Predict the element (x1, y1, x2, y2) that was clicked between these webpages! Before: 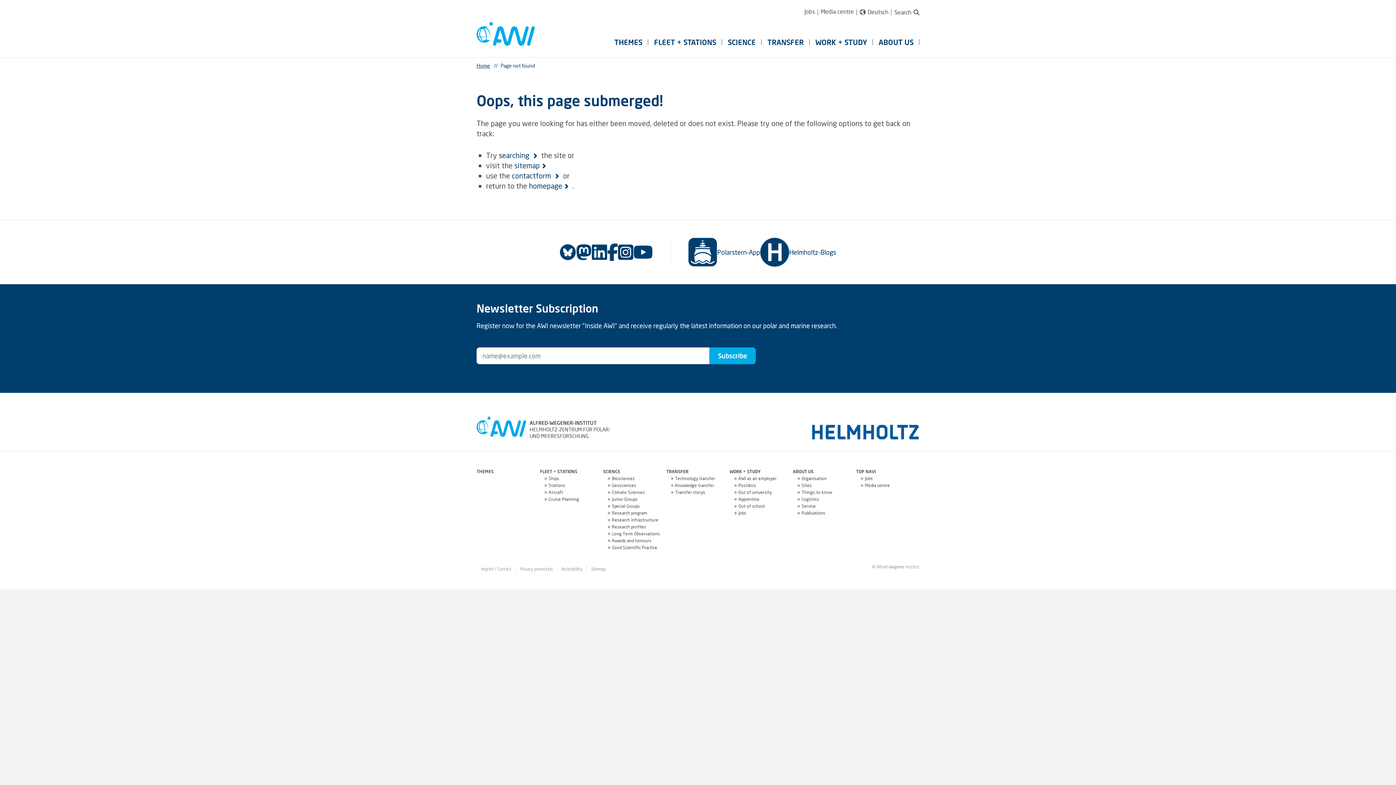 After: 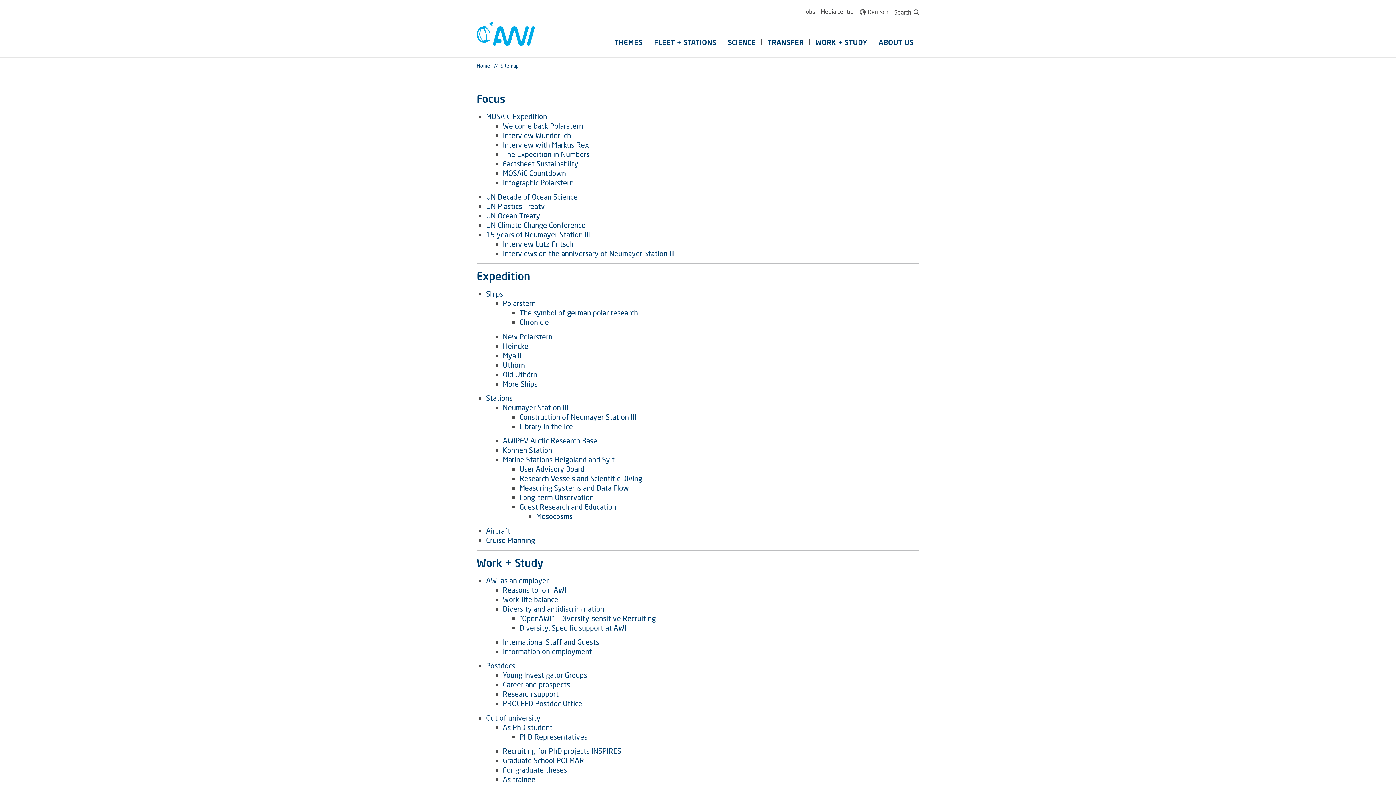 Action: bbox: (591, 566, 605, 572) label: Sitemap